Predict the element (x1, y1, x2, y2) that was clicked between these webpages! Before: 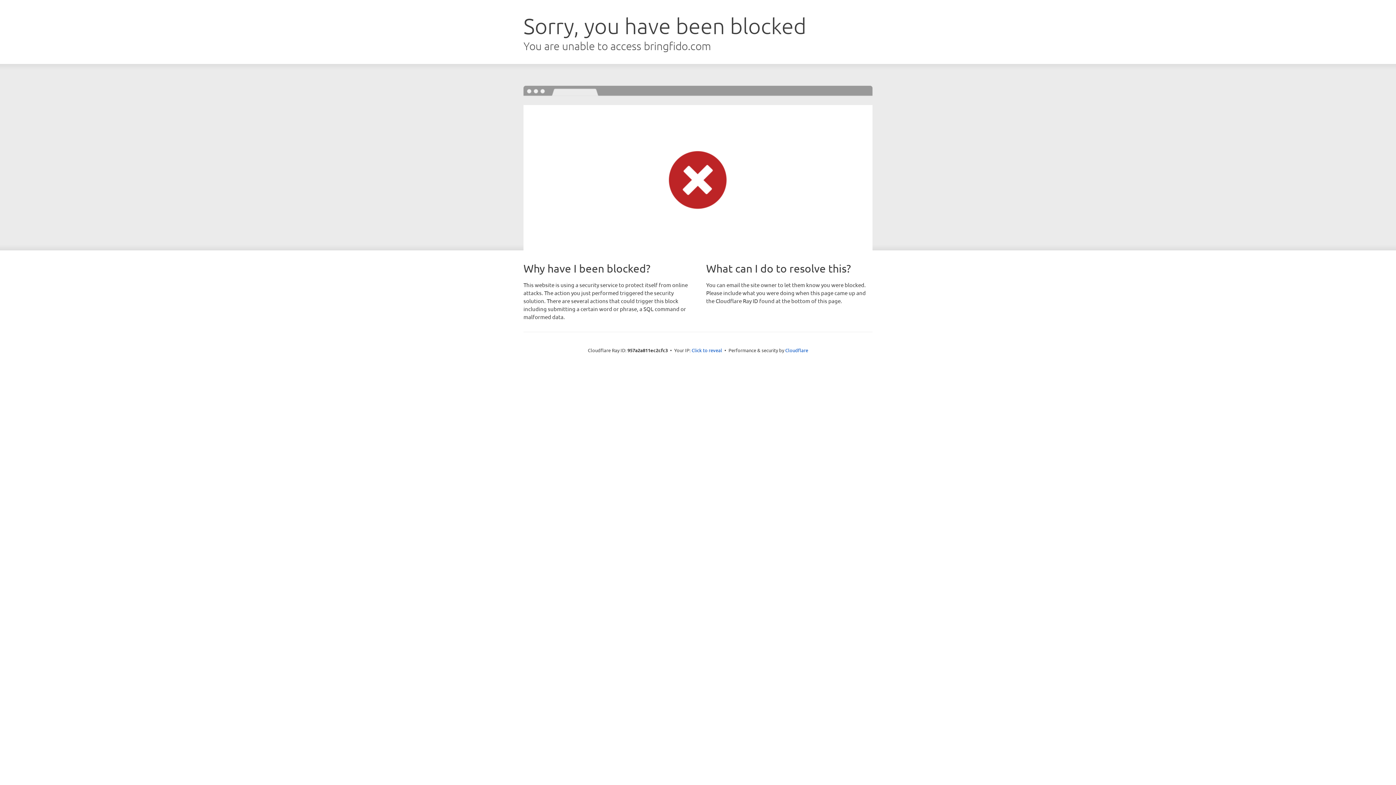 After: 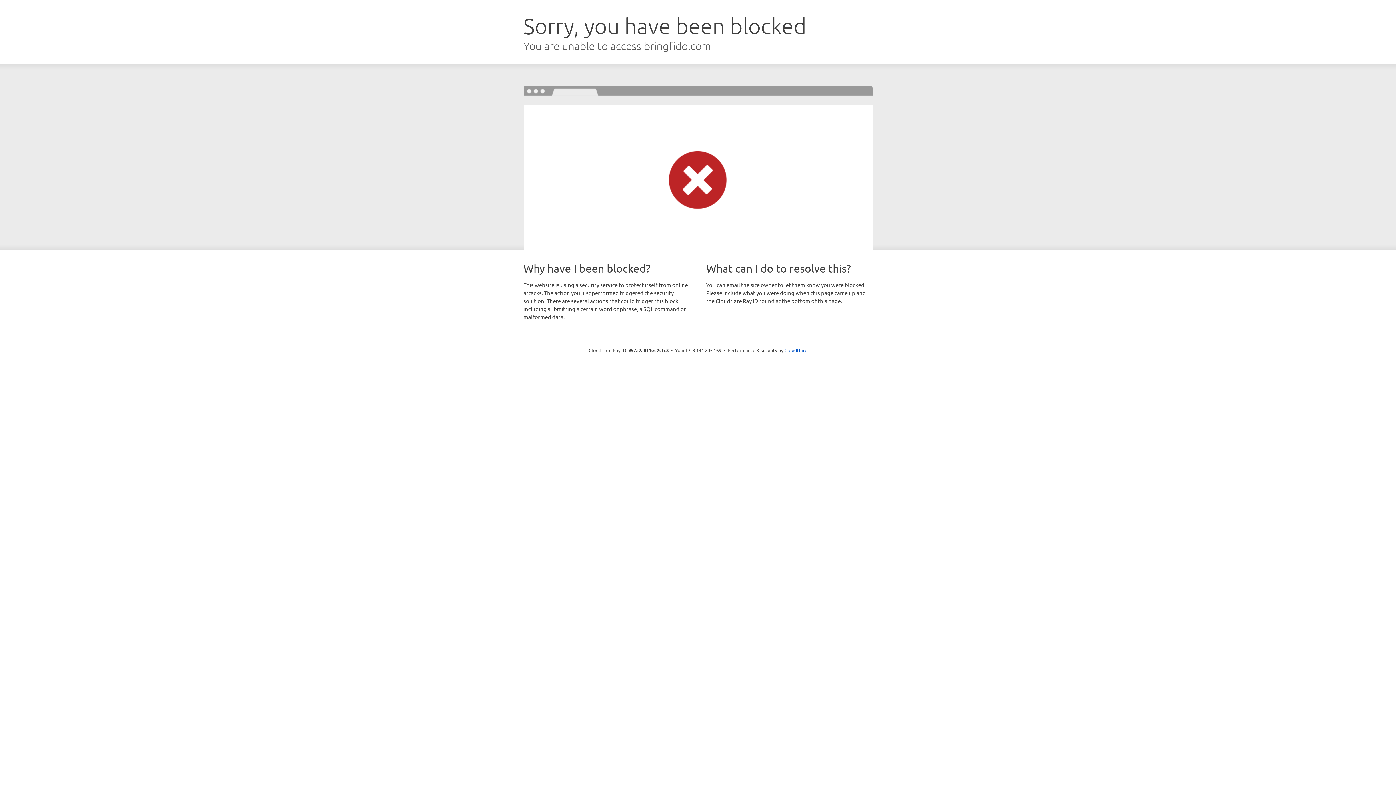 Action: label: Click to reveal bbox: (691, 346, 722, 353)